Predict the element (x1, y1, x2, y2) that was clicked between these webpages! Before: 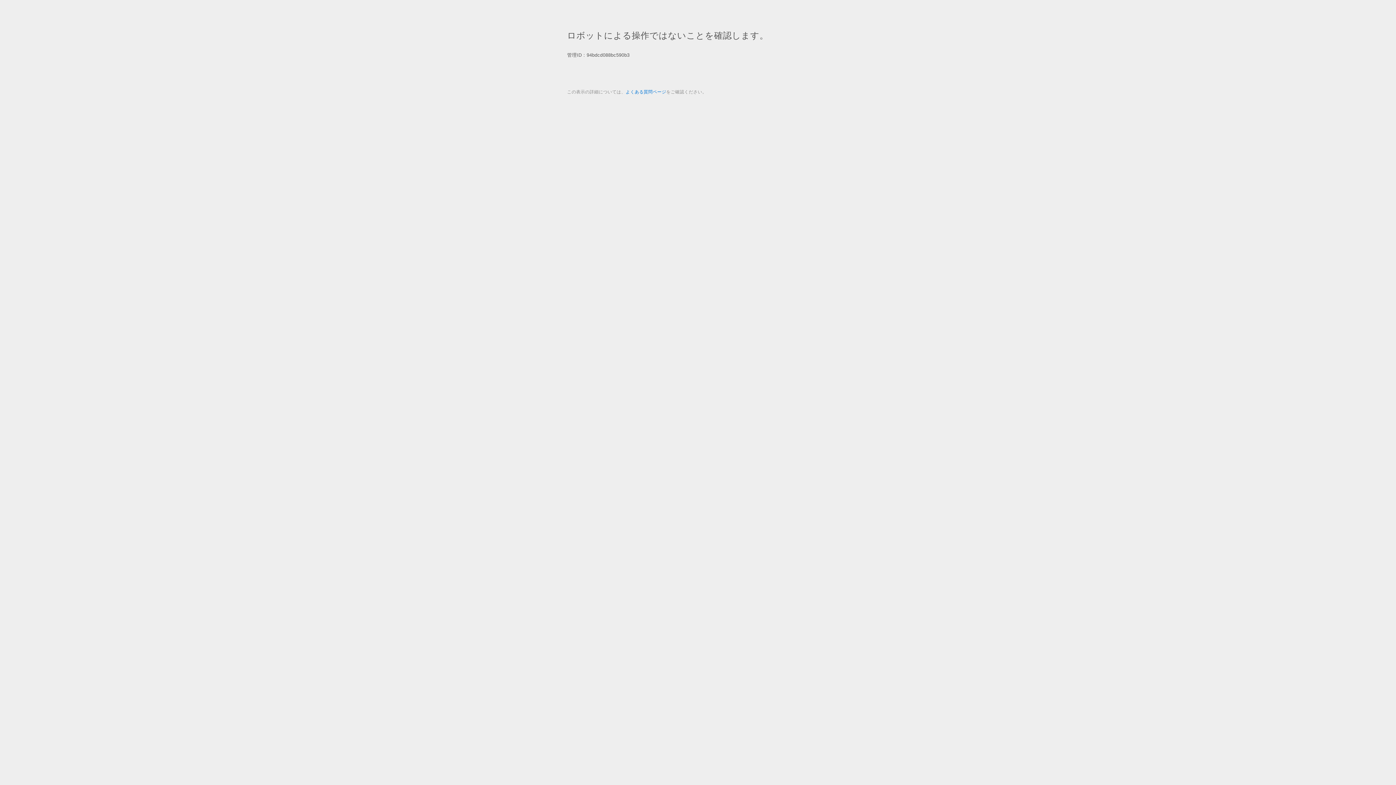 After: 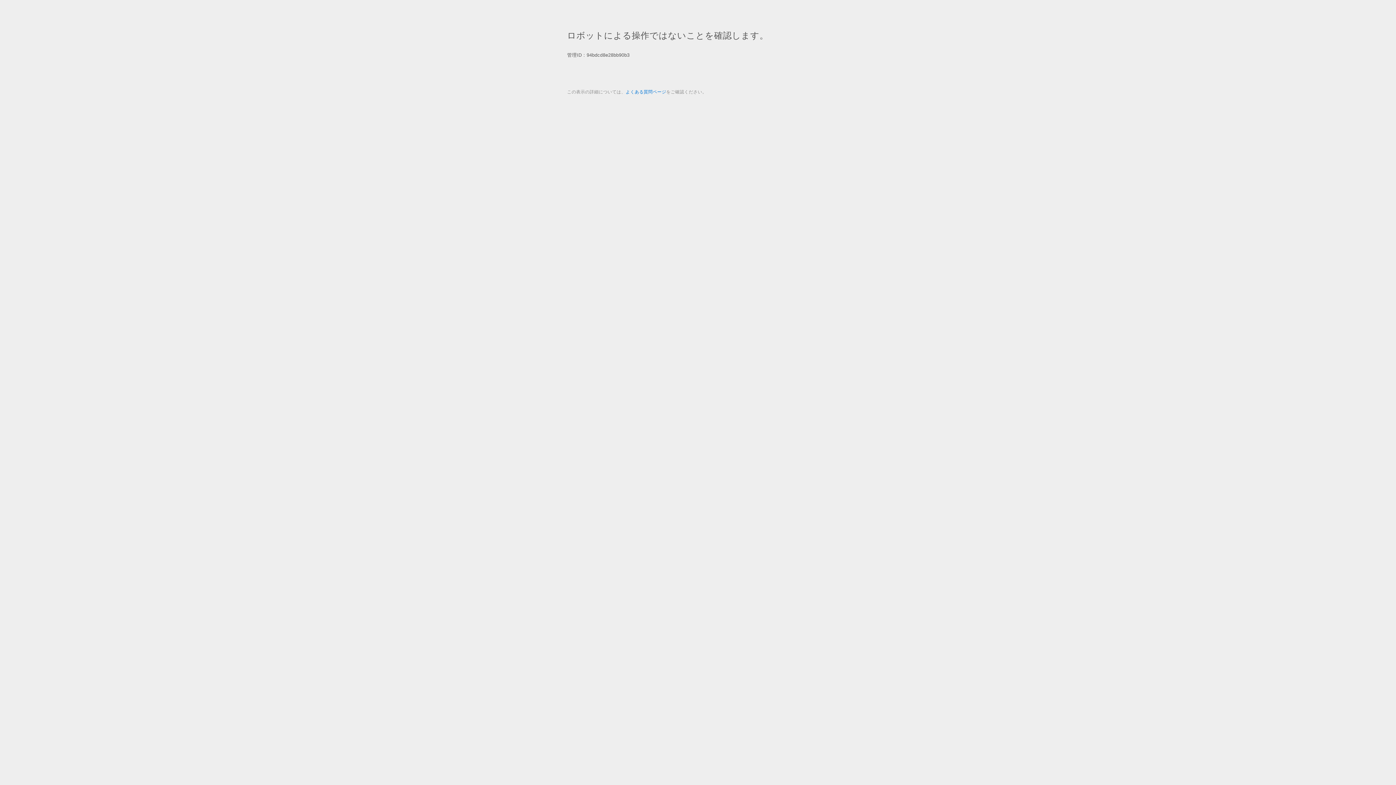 Action: label: よくある質問ページ bbox: (625, 89, 666, 94)